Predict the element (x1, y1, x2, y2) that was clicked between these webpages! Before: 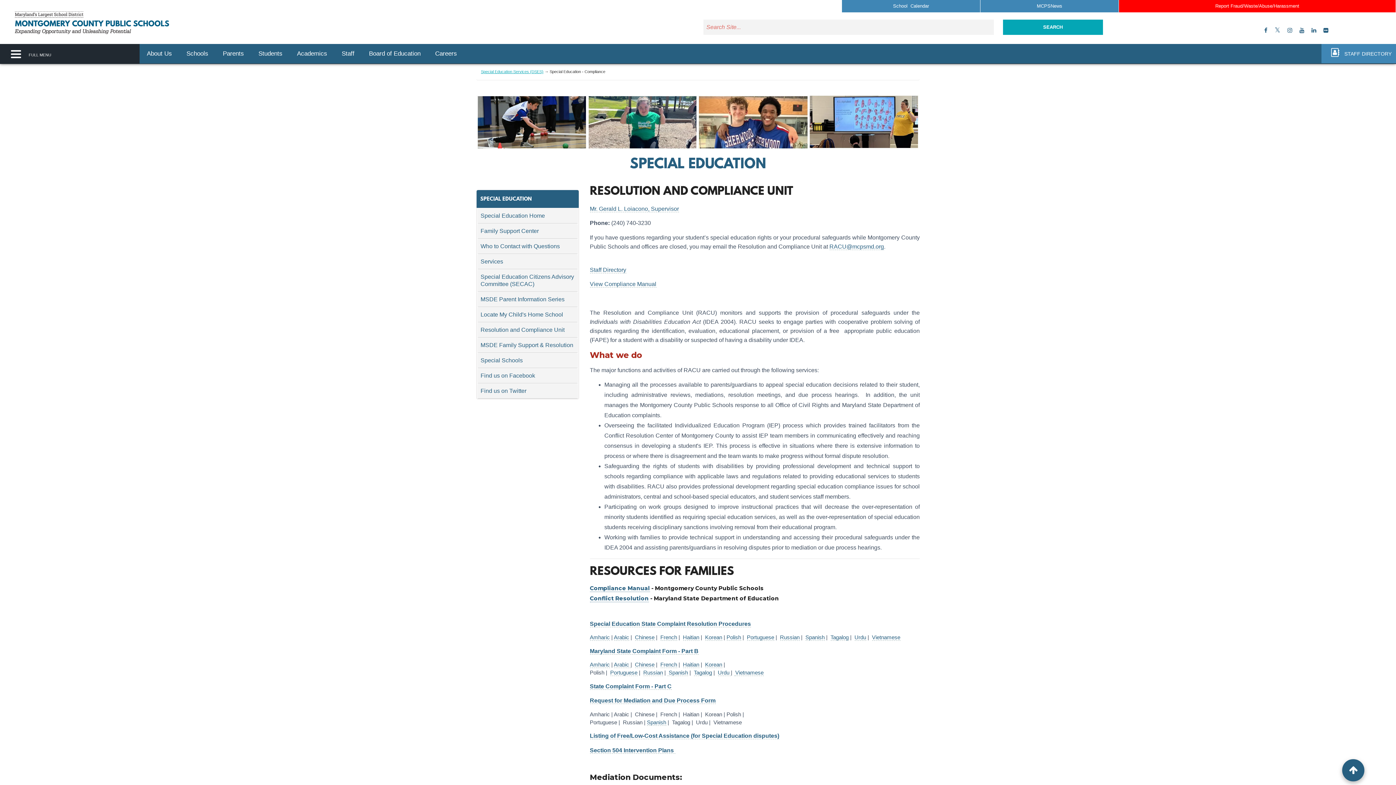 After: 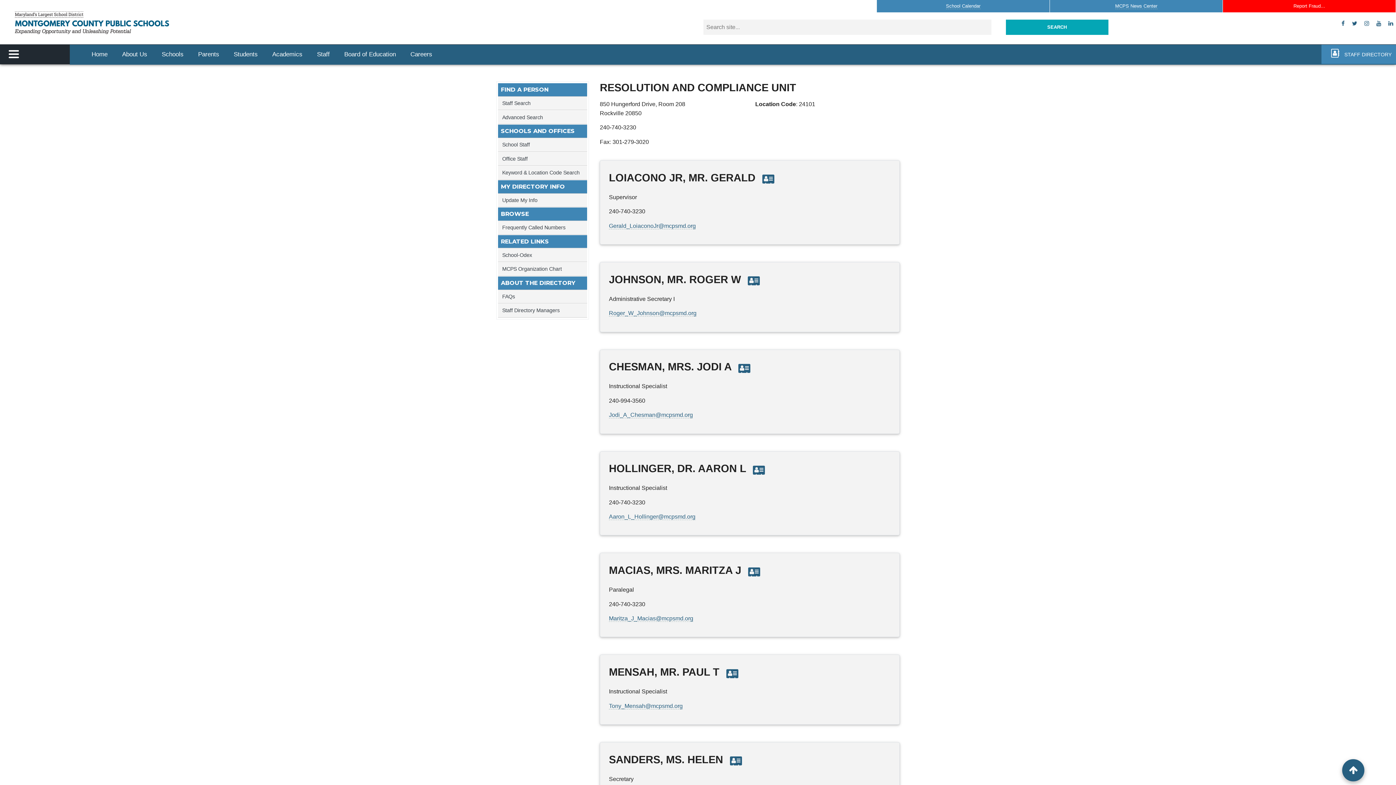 Action: bbox: (590, 266, 626, 273) label: Staff Directory